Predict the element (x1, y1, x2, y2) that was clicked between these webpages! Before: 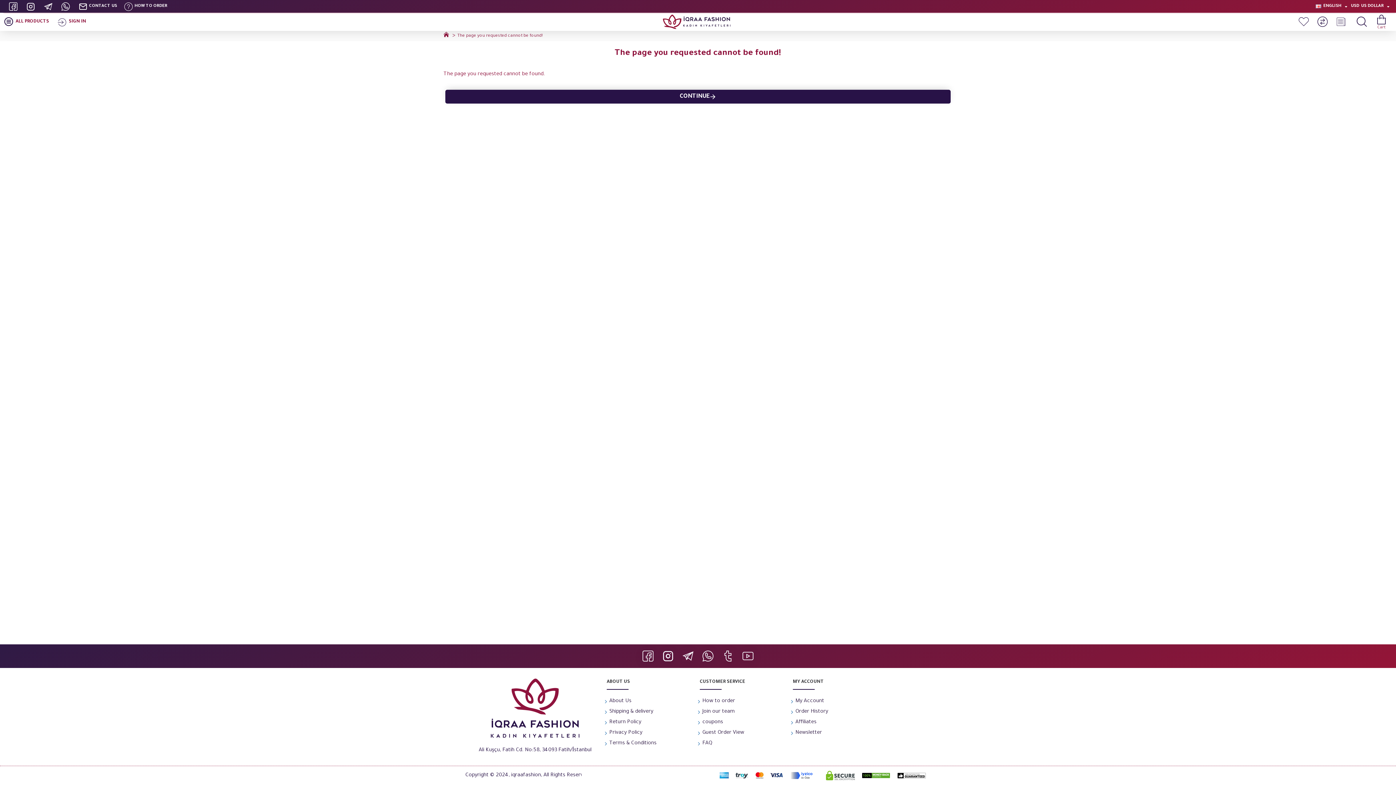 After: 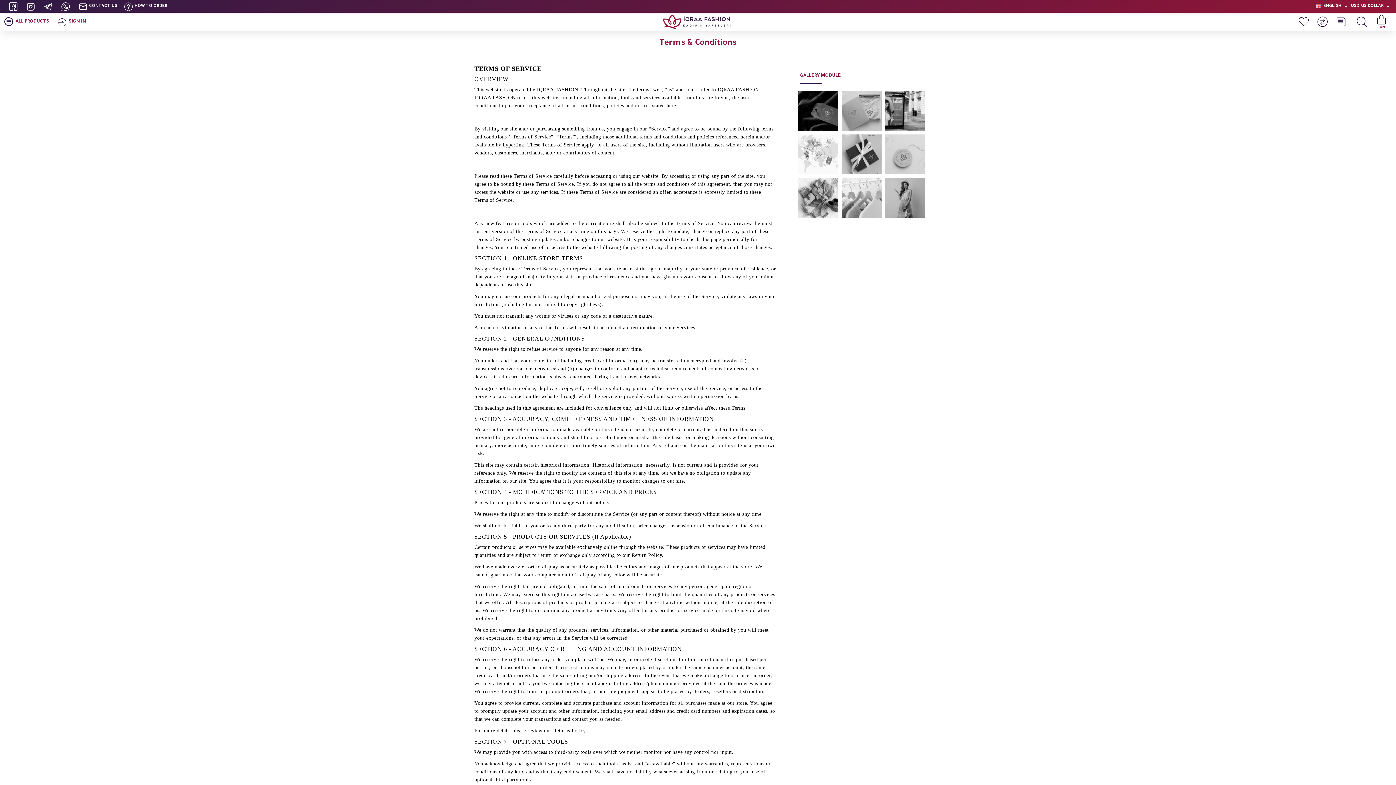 Action: label: Terms & Conditions bbox: (605, 739, 656, 750)